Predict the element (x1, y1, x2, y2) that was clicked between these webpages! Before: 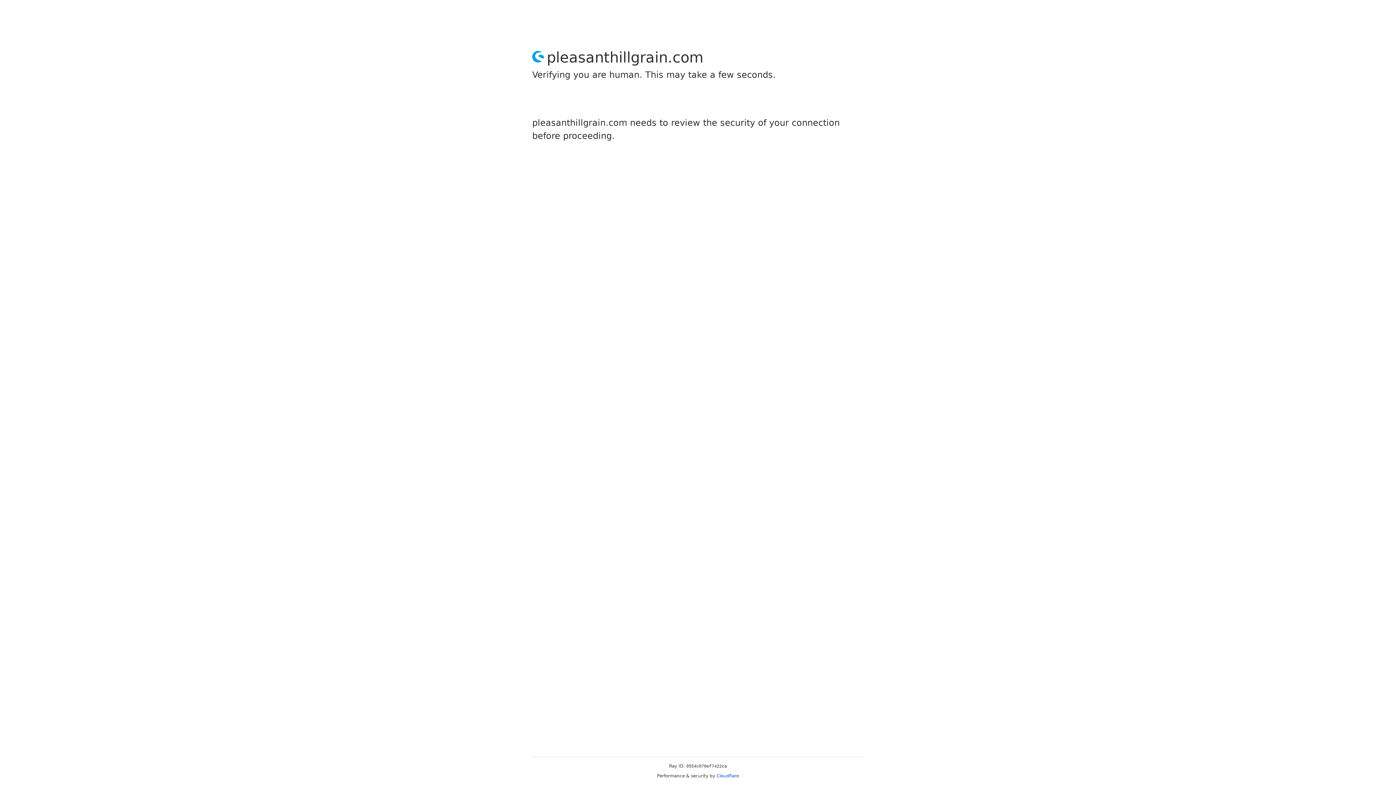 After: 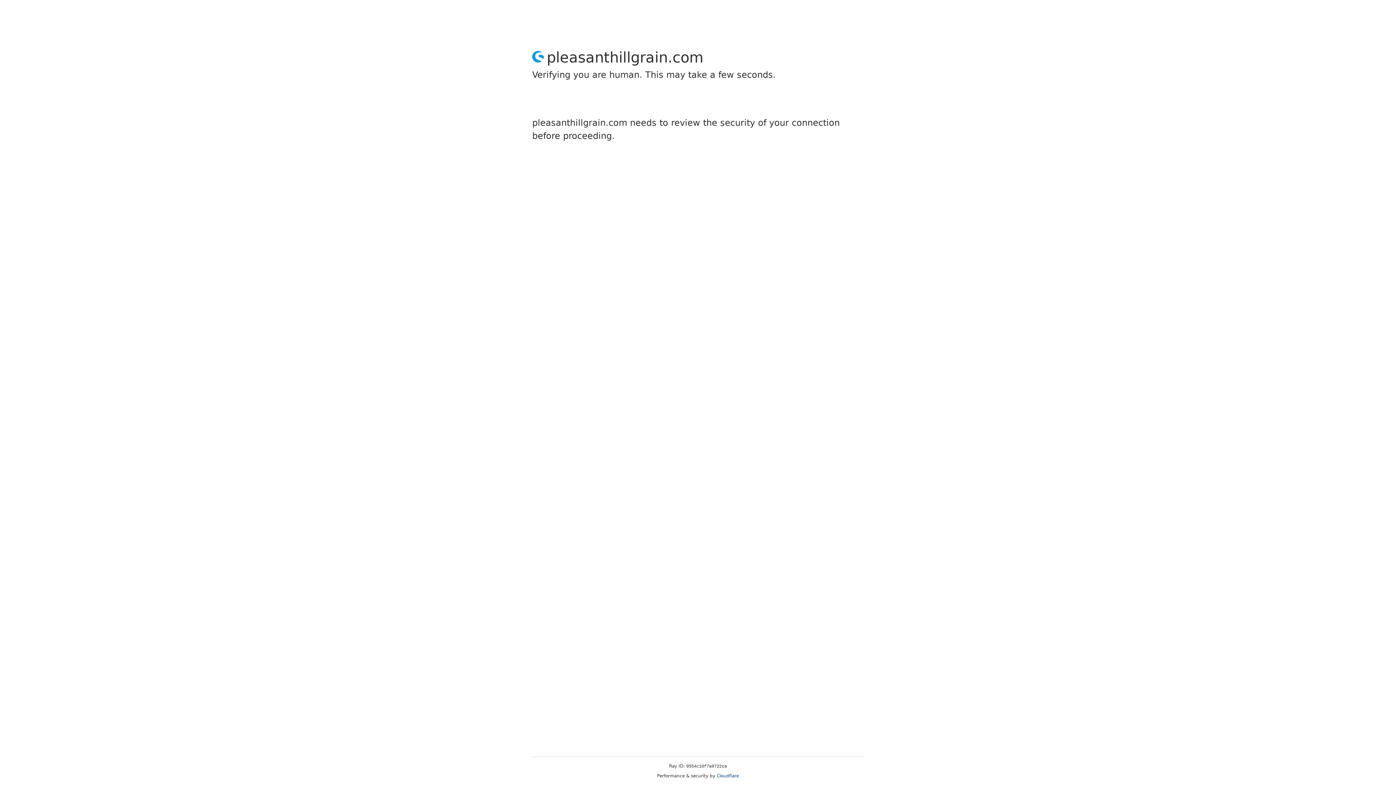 Action: label: Cloudflare bbox: (716, 773, 739, 778)